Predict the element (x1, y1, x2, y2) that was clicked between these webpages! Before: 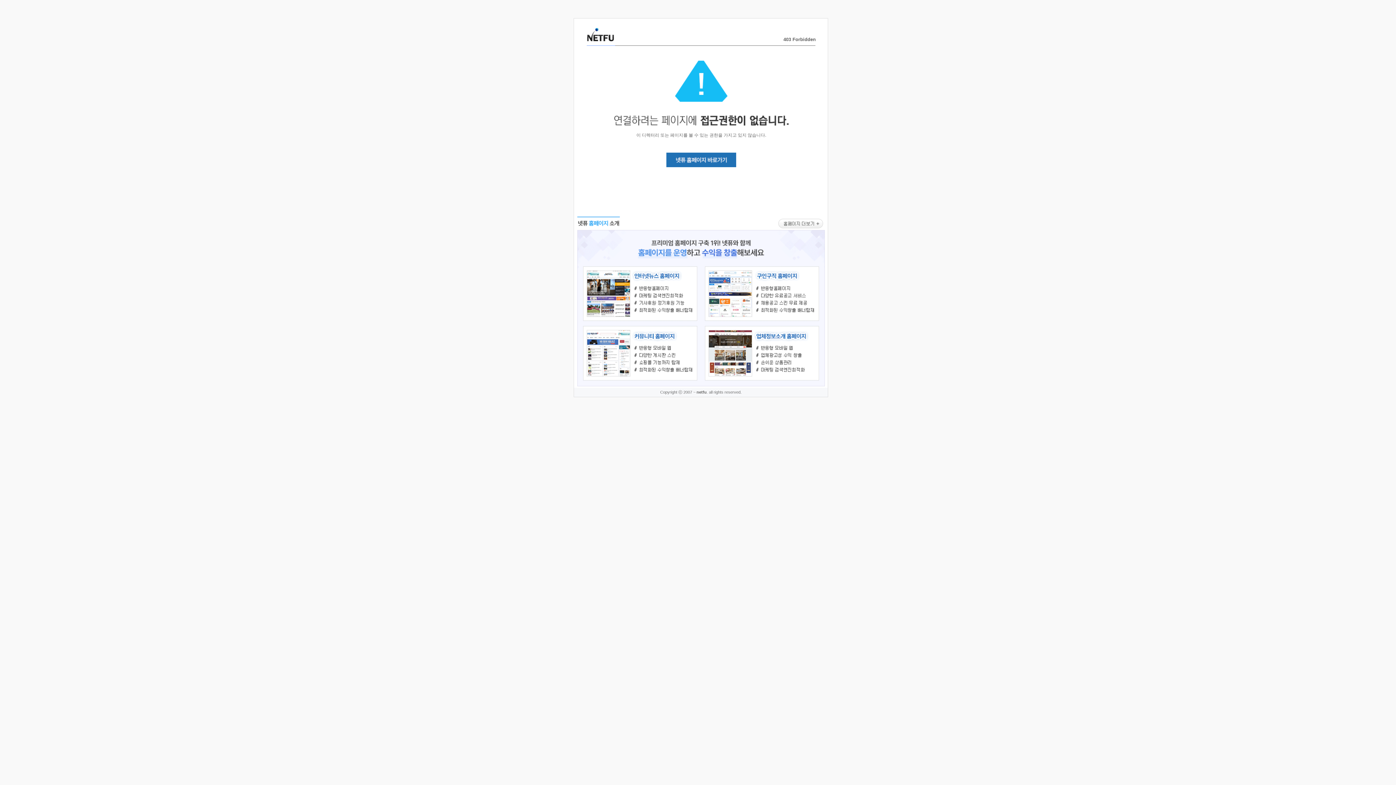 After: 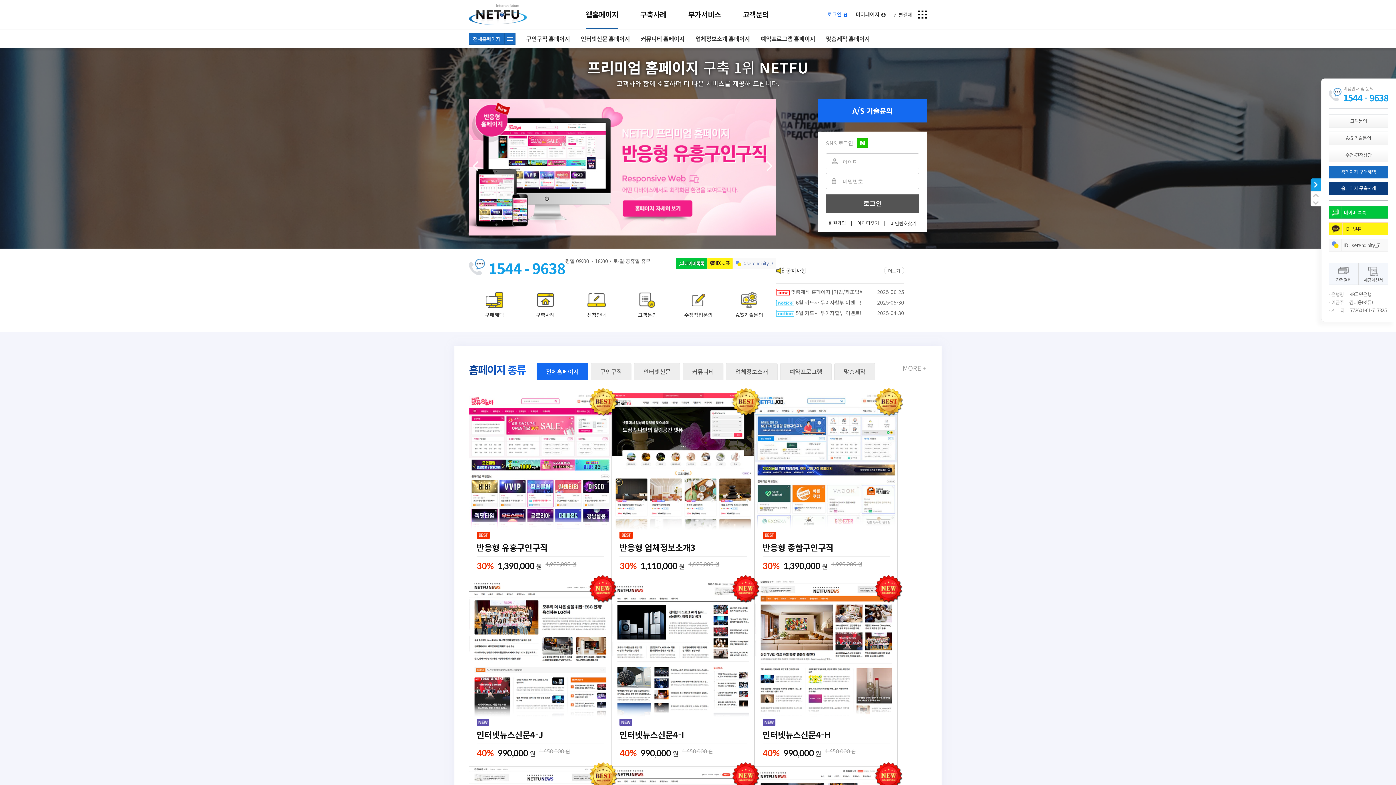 Action: bbox: (577, 383, 824, 389)